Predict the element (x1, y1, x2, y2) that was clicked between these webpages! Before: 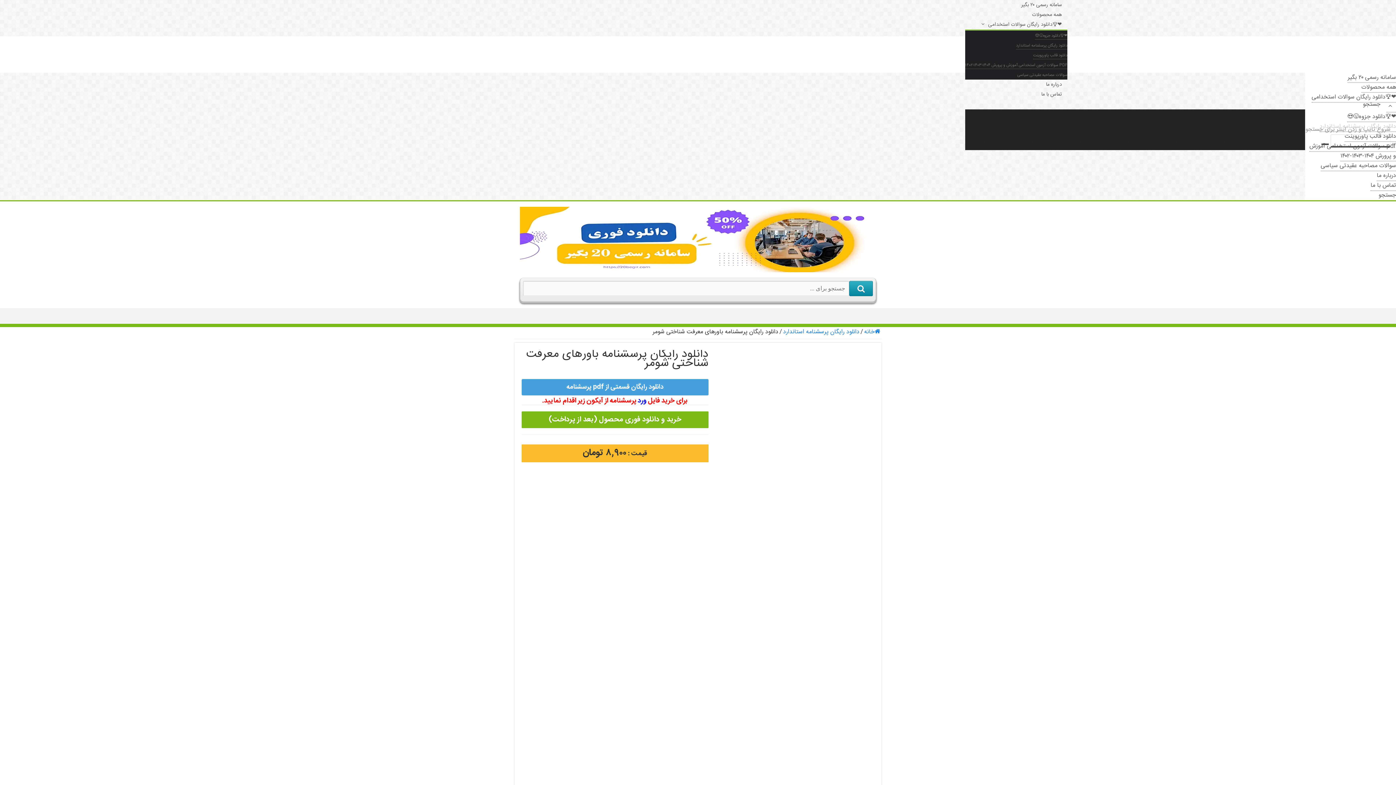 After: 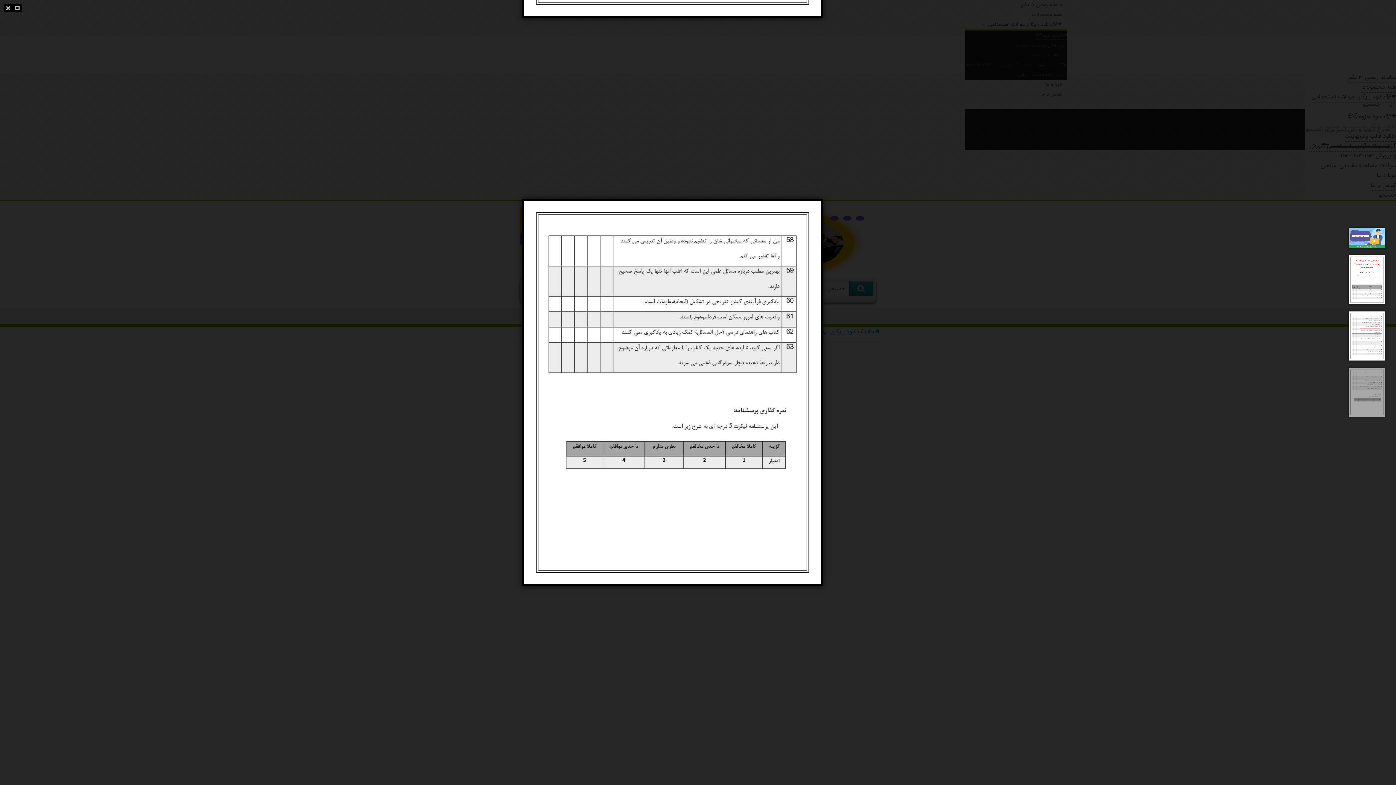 Action: bbox: (727, 355, 738, 366)